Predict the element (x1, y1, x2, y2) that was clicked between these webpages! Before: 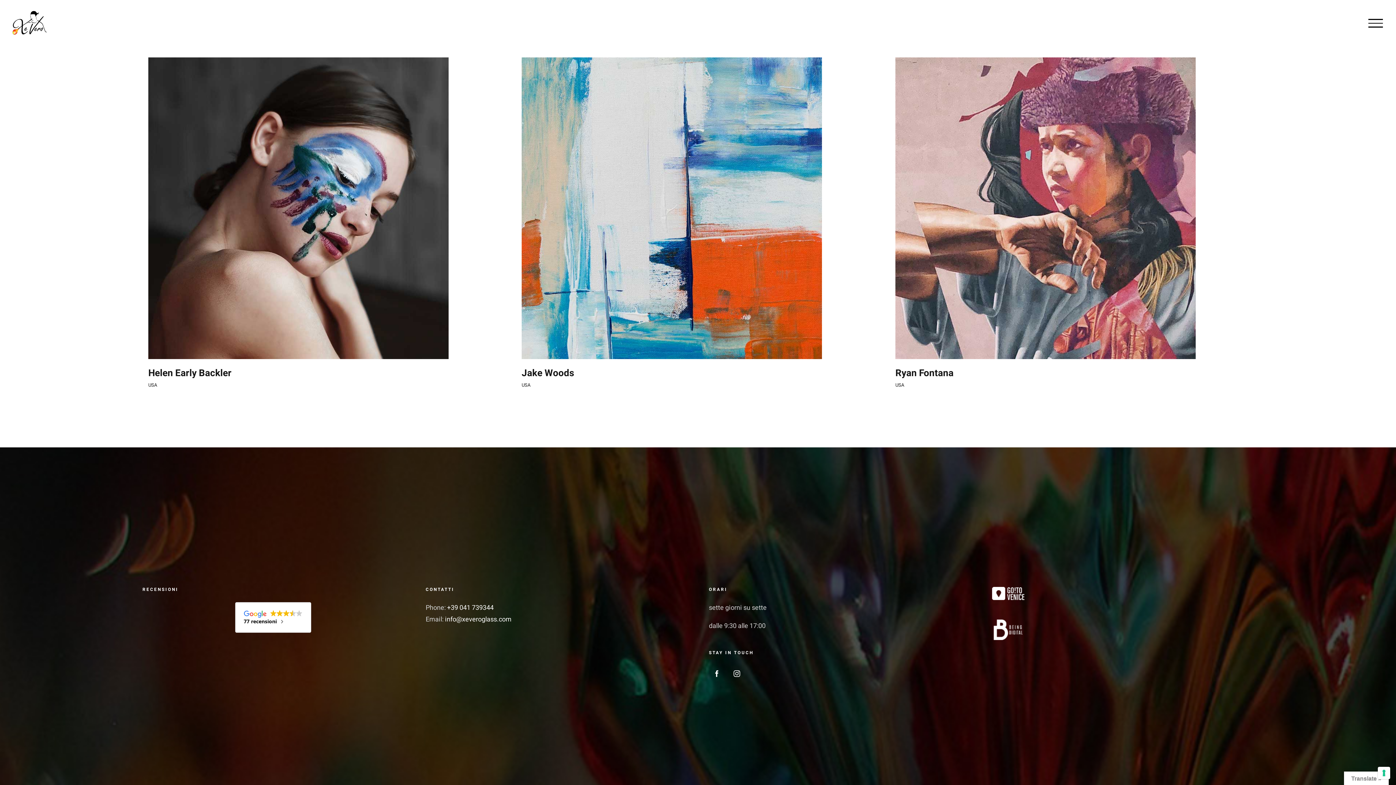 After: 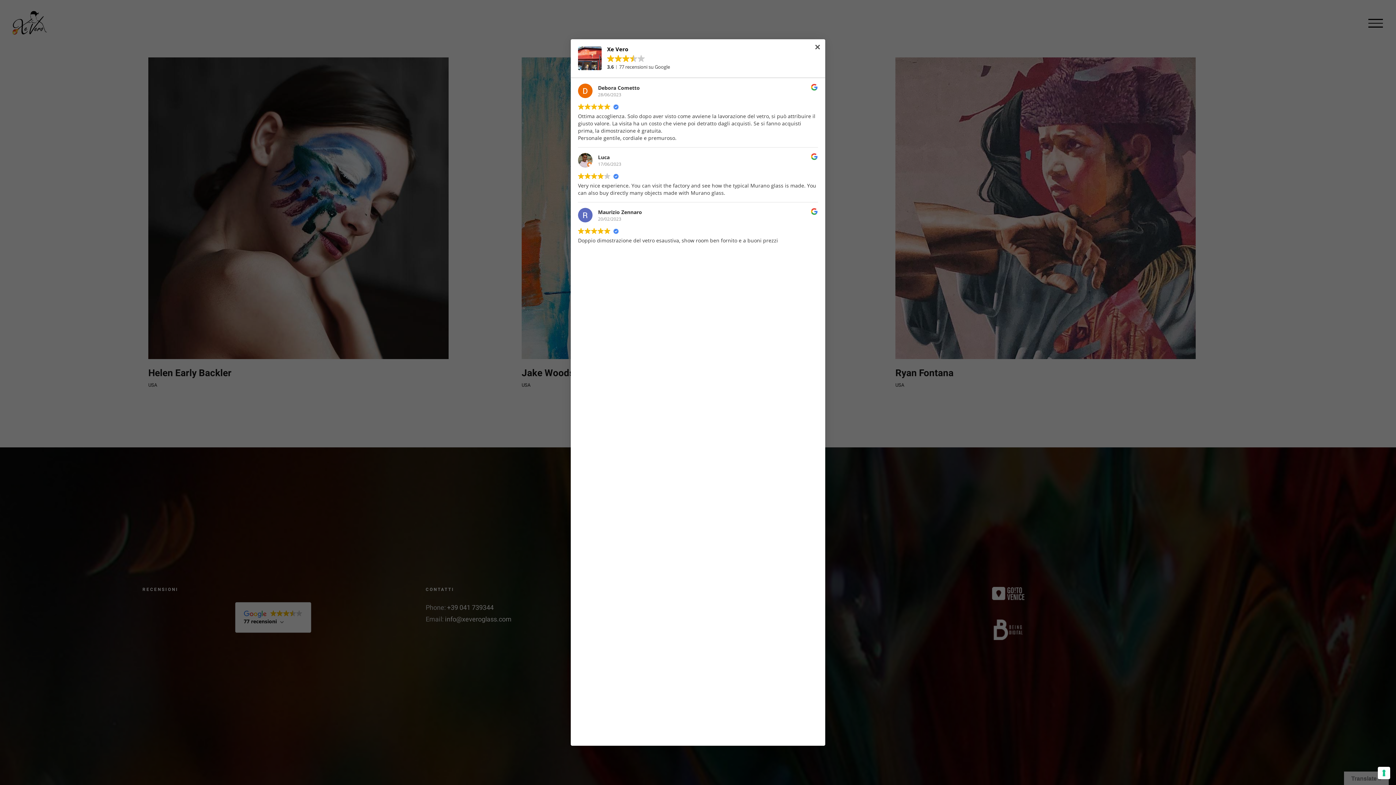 Action: label:  
77 recensioni bbox: (235, 602, 311, 633)